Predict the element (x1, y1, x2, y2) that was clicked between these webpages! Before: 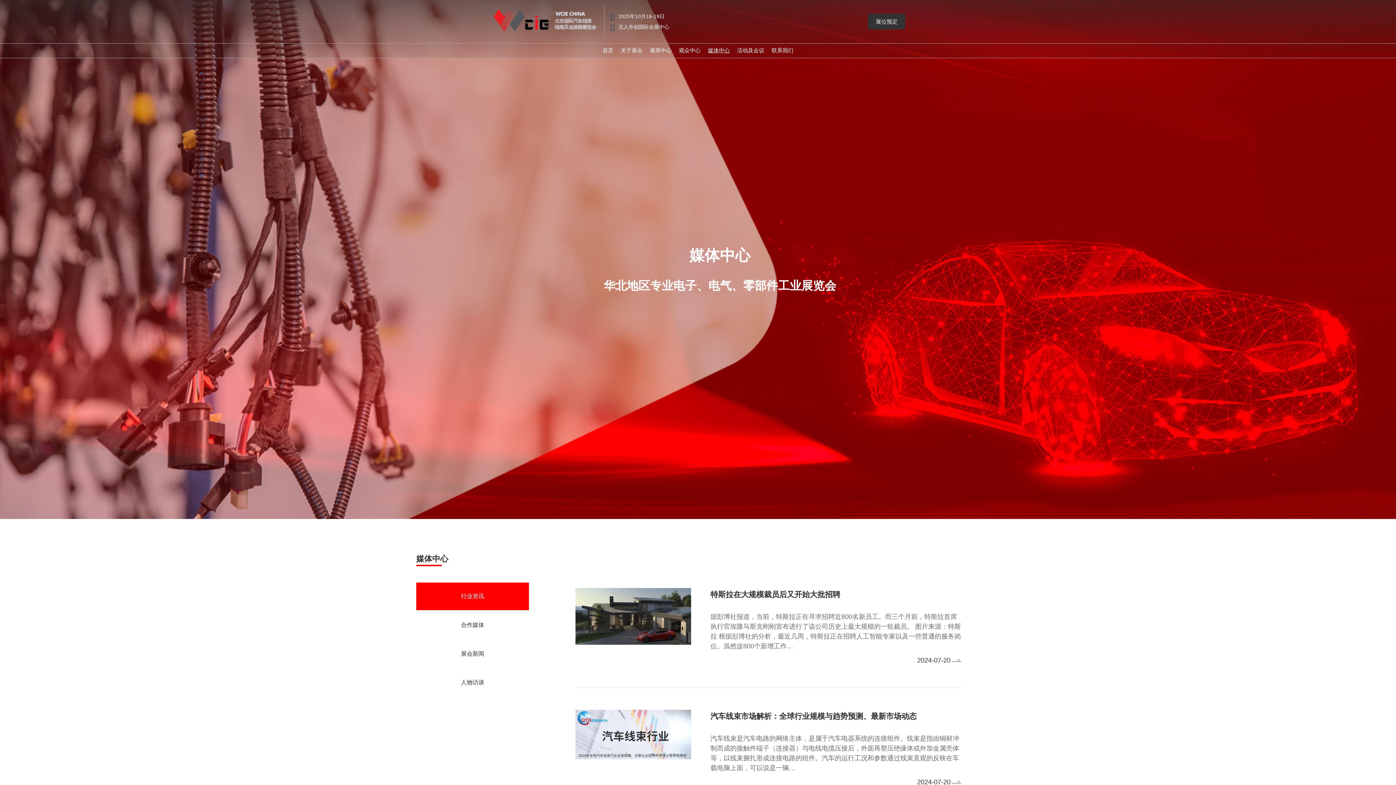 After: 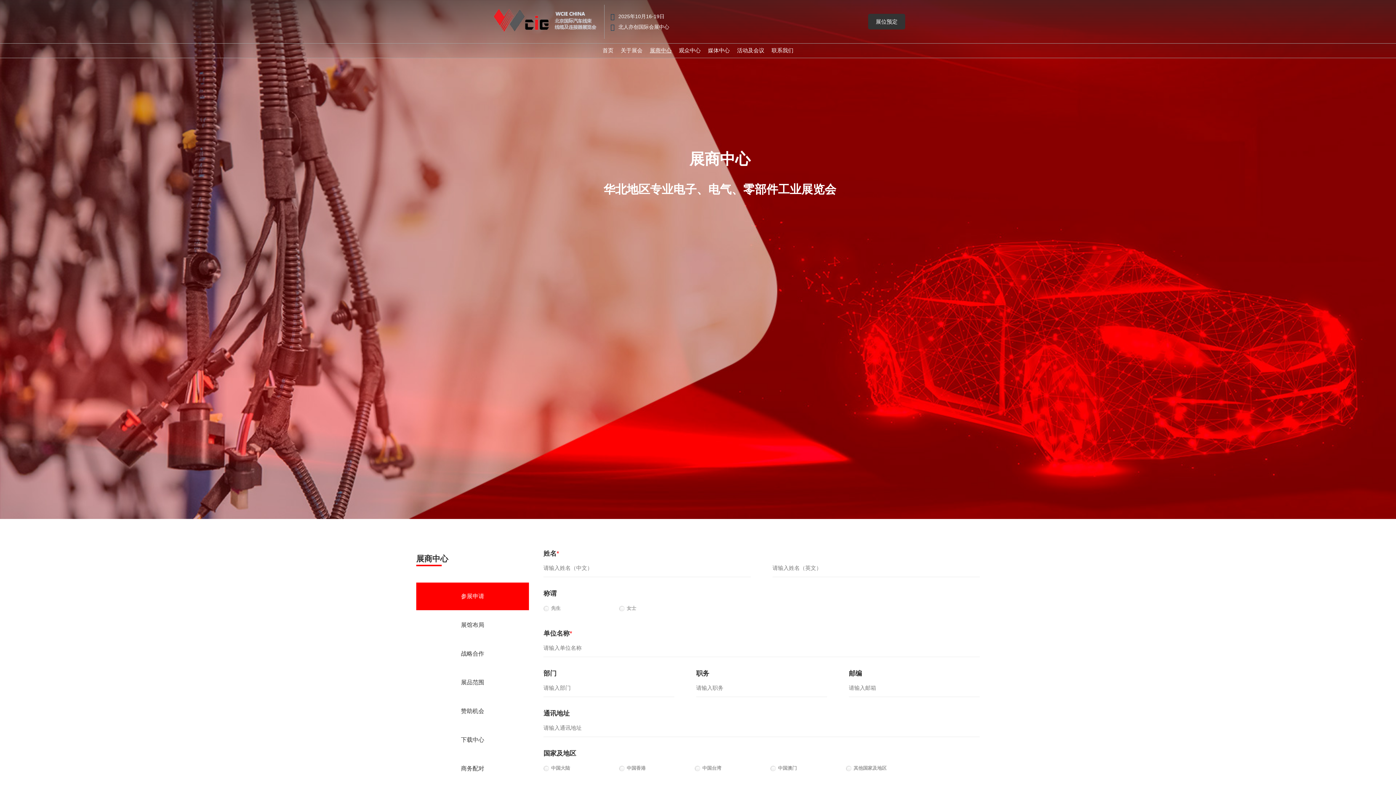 Action: label: 展商中心 bbox: (650, 47, 671, 53)